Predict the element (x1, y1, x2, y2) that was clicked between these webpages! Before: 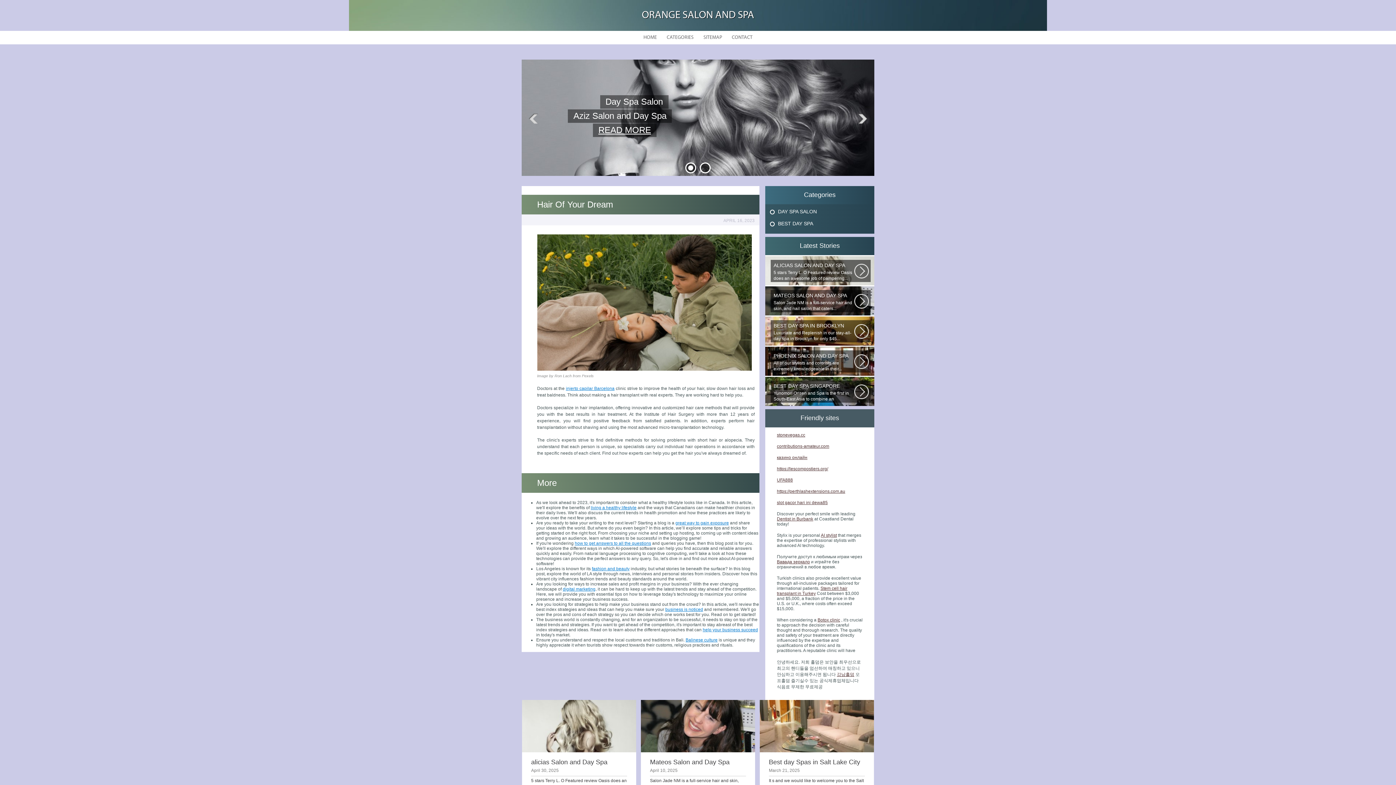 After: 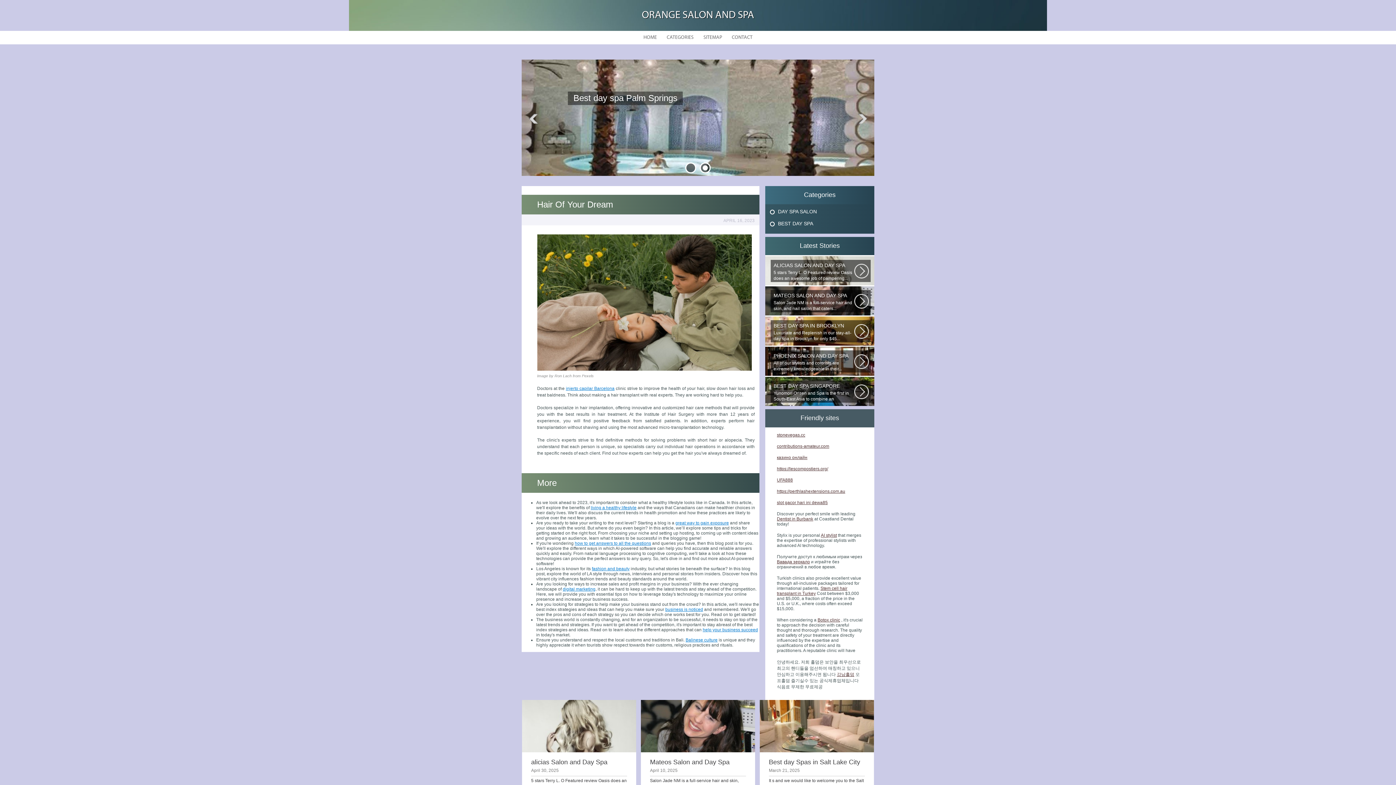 Action: bbox: (639, 30, 661, 44) label: HOME